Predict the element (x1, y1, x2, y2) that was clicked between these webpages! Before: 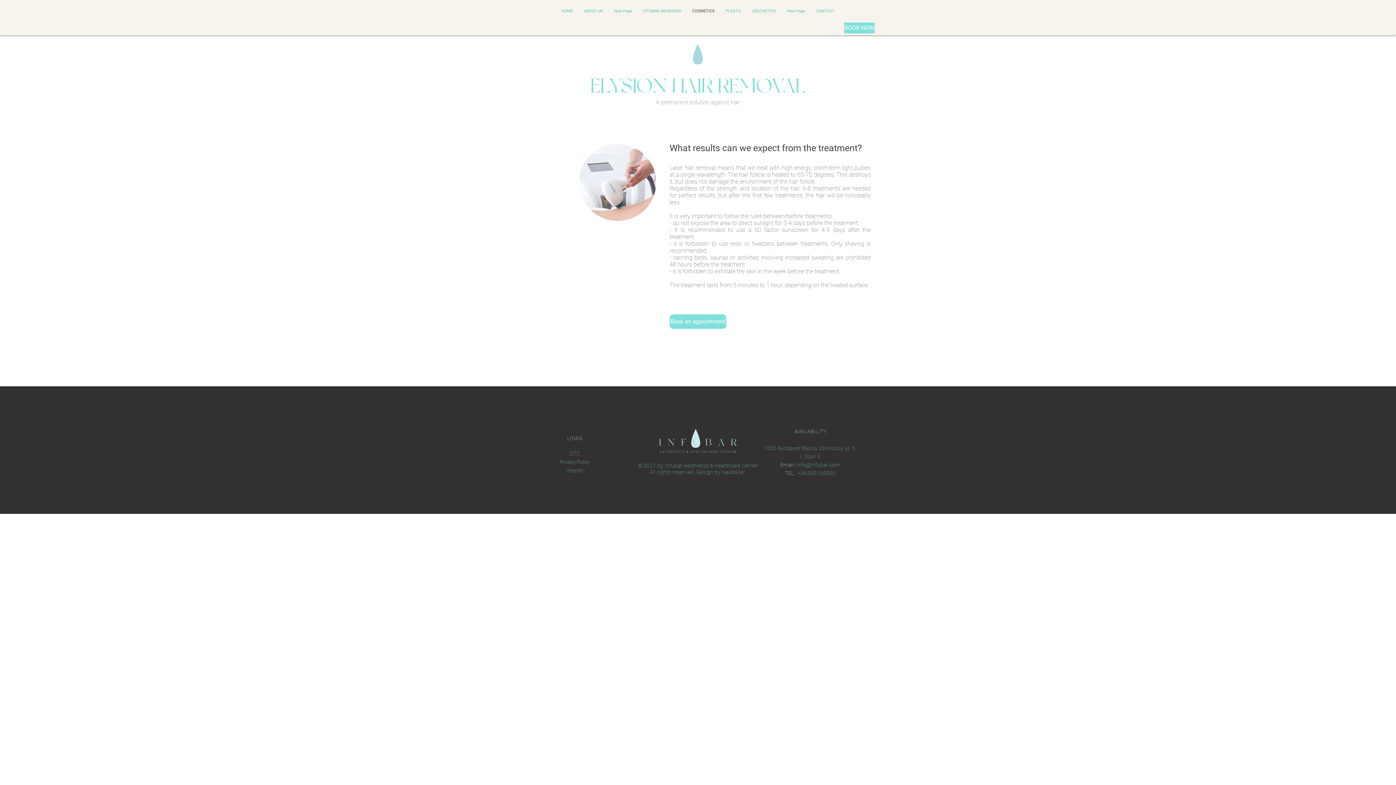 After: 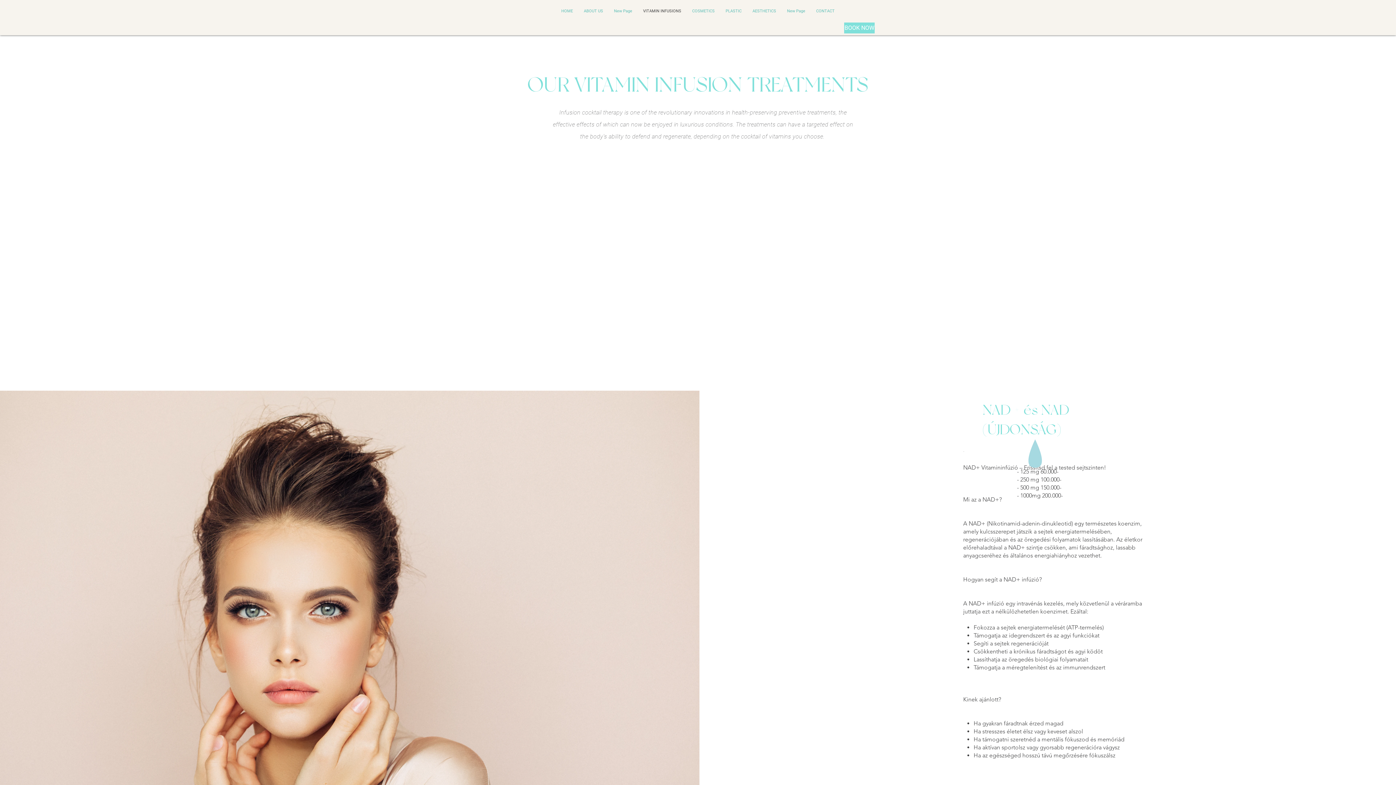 Action: bbox: (637, 0, 686, 22) label: VITAMIN INFUSIONS